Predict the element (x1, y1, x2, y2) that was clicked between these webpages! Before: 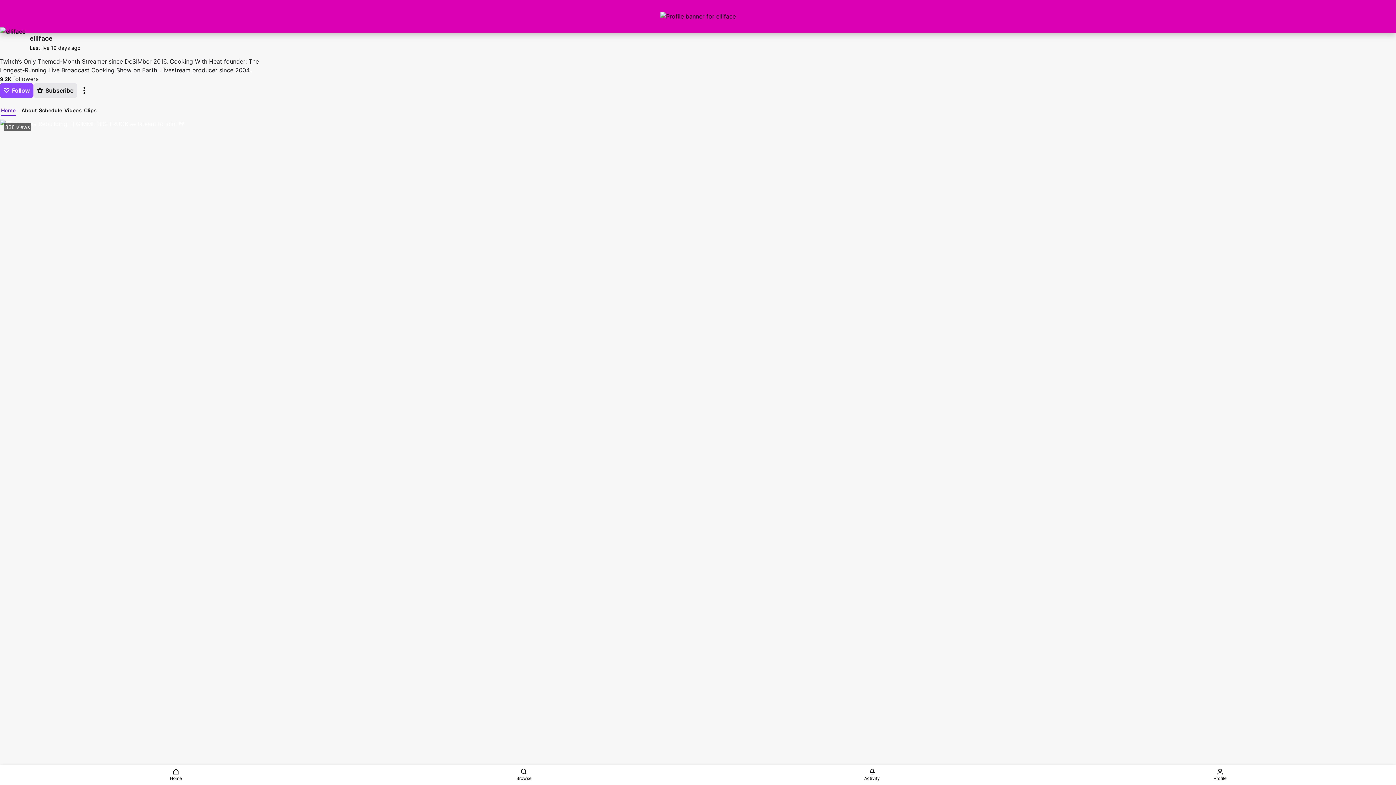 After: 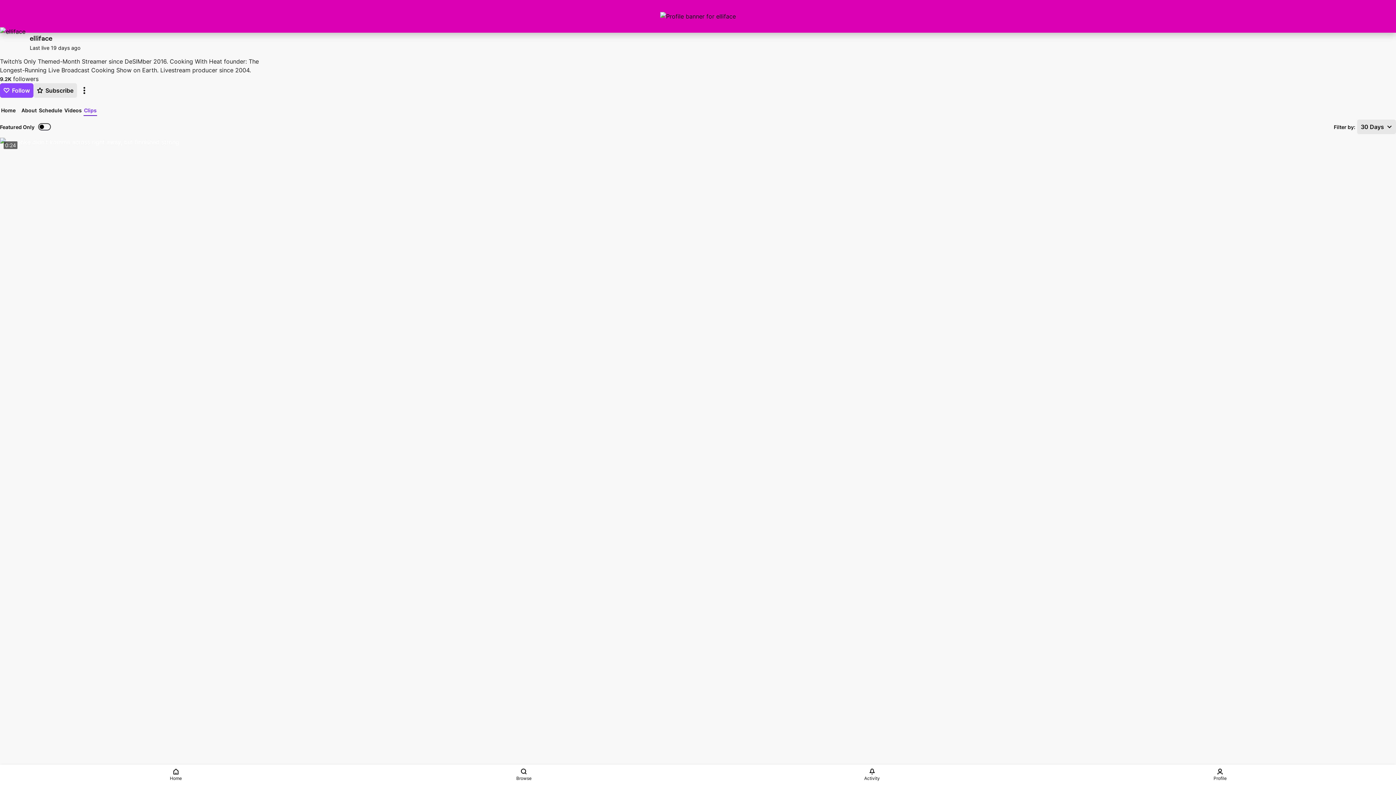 Action: bbox: (83, 106, 97, 114) label: Clips